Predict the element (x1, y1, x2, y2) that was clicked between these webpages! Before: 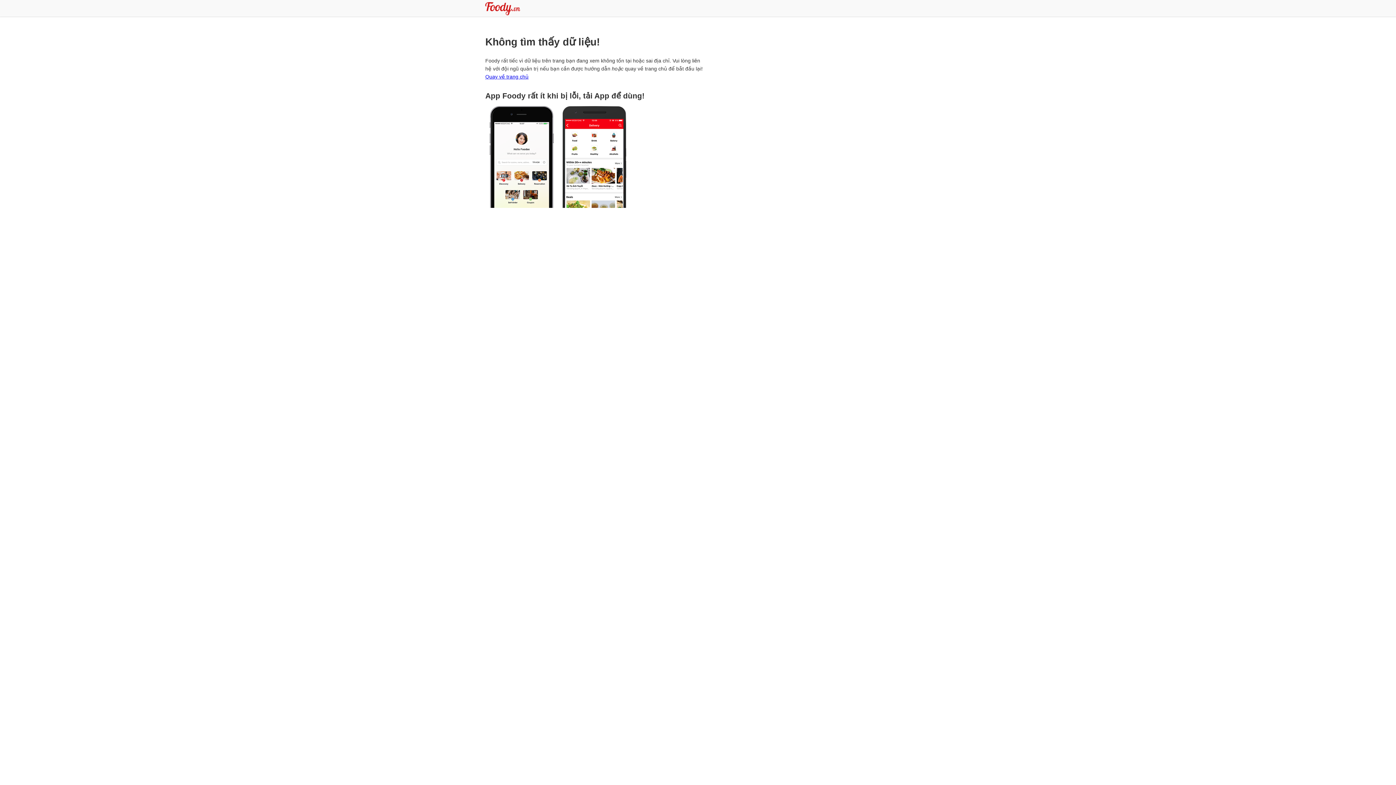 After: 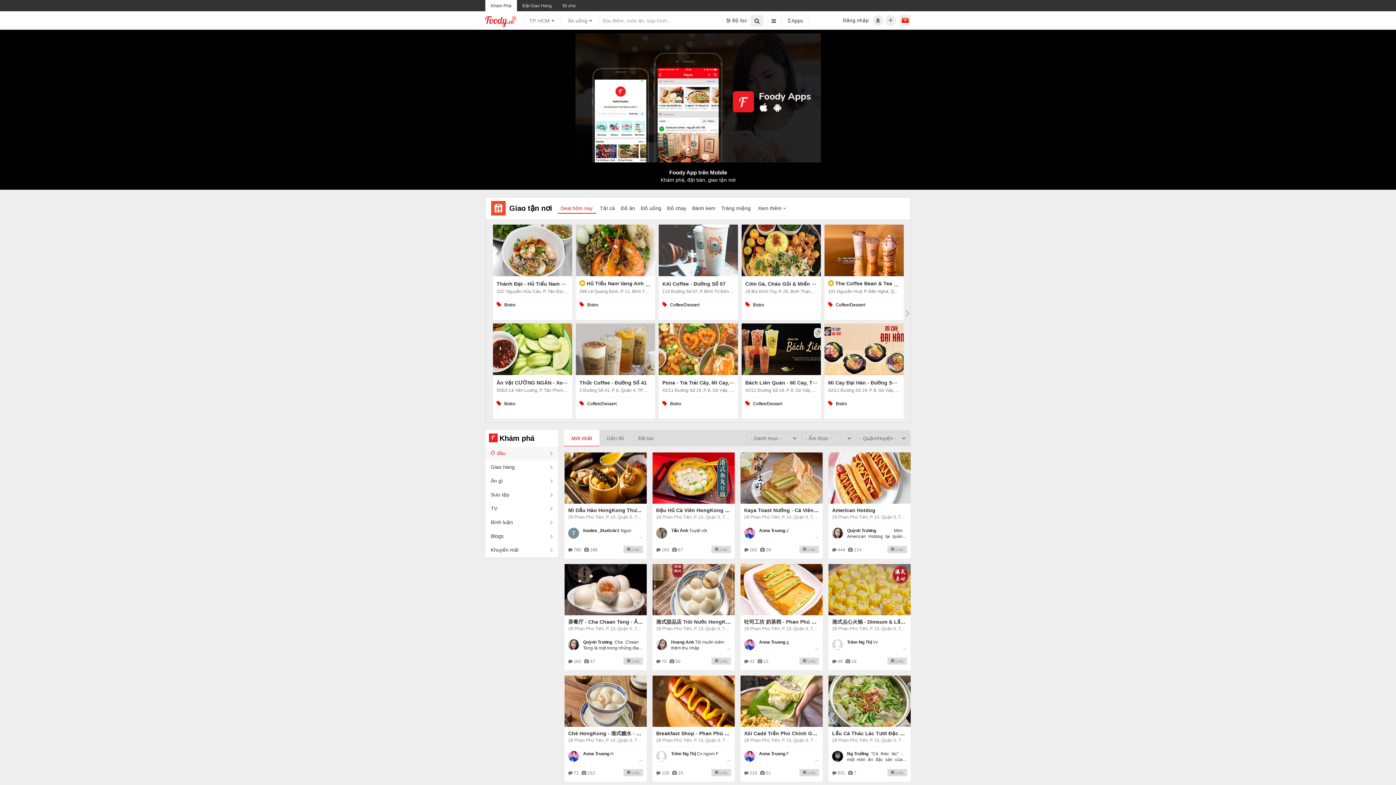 Action: bbox: (485, 73, 528, 79) label: Quay về trang chủ